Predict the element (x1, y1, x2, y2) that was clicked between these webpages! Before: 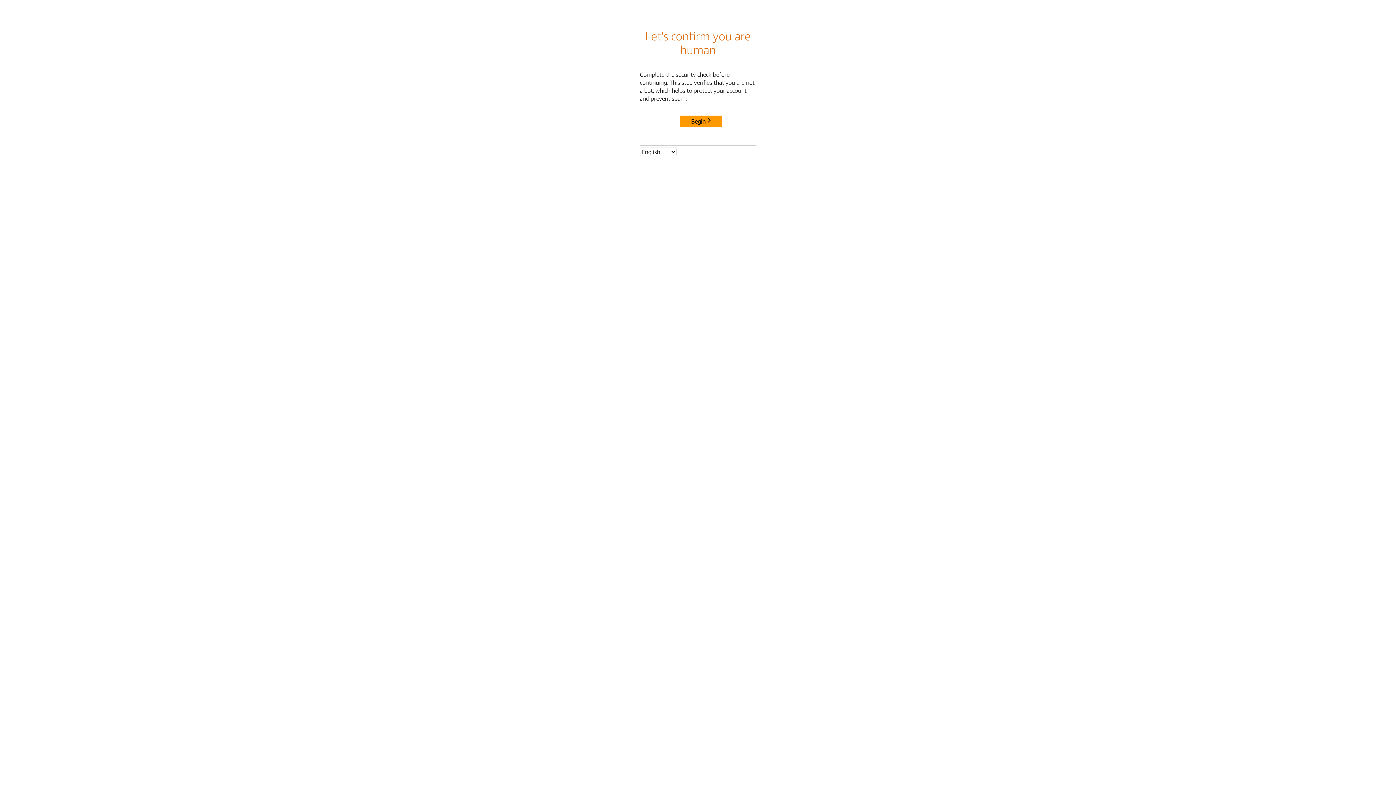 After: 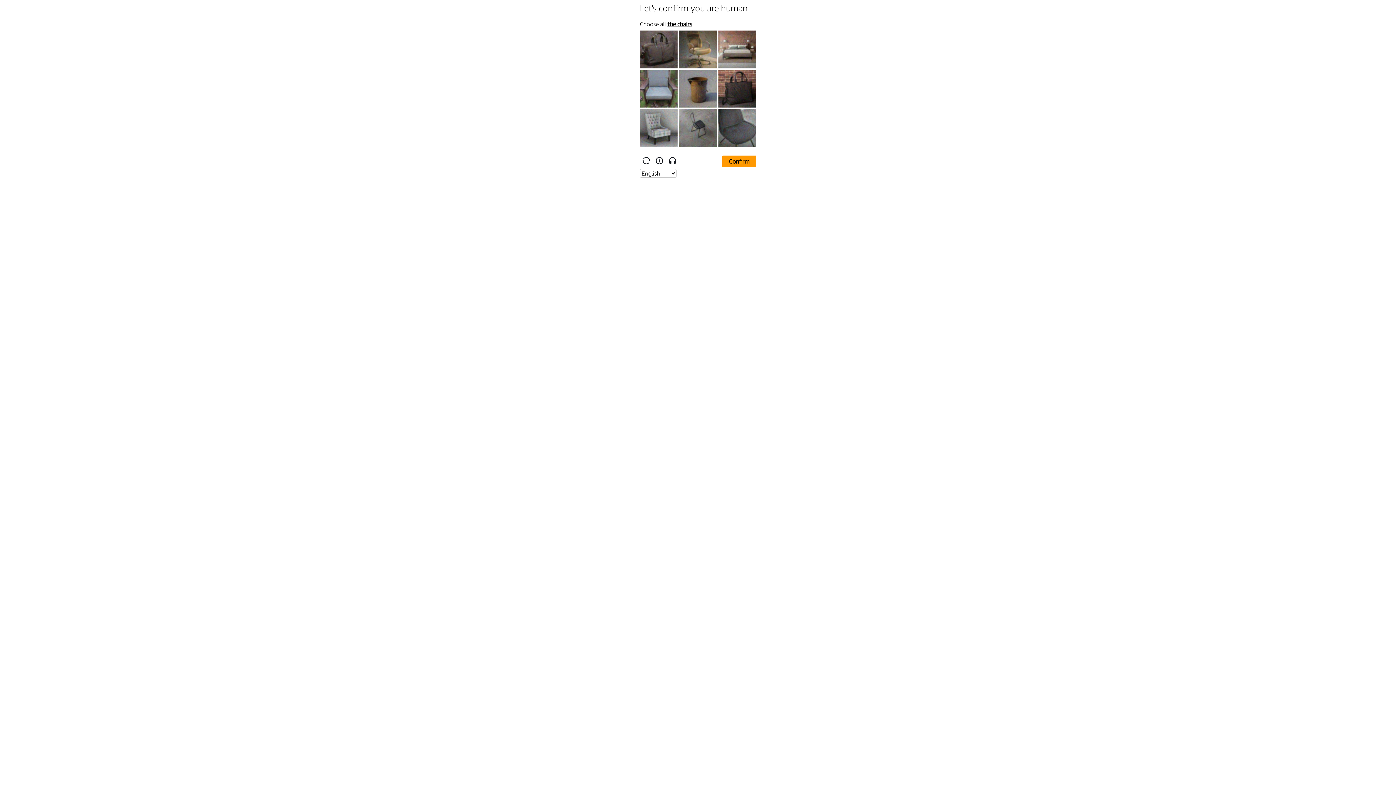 Action: label: Begin bbox: (680, 115, 722, 127)